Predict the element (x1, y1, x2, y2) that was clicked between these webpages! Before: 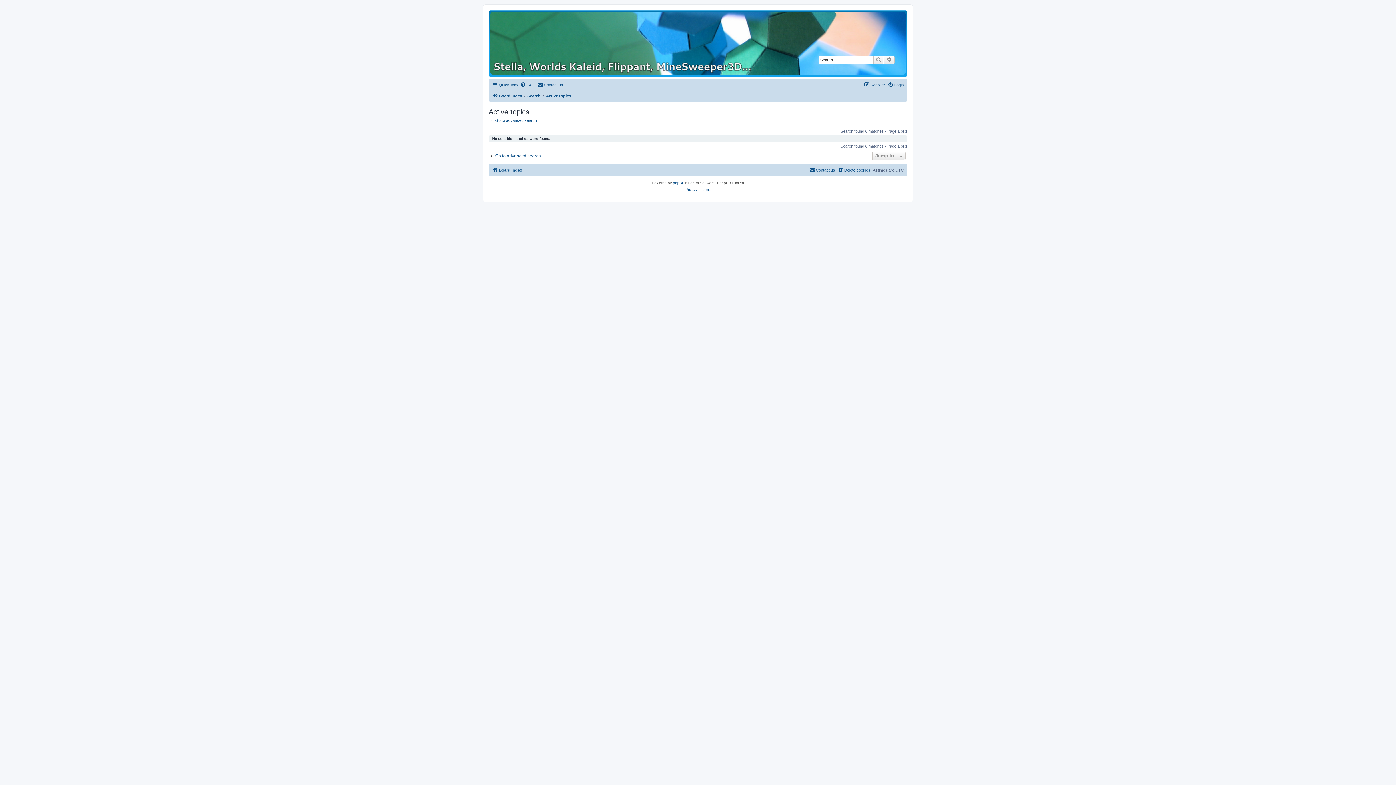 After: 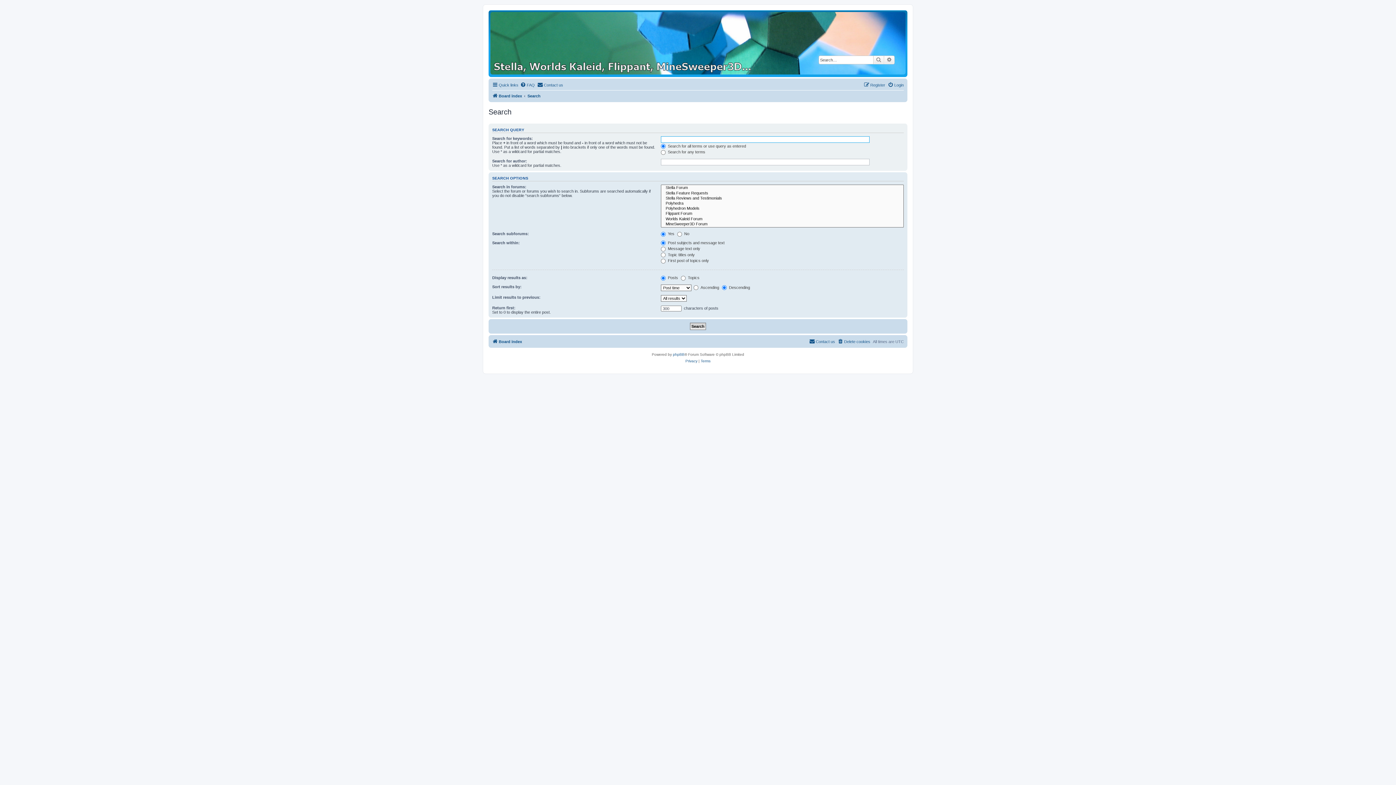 Action: bbox: (527, 91, 540, 100) label: Search